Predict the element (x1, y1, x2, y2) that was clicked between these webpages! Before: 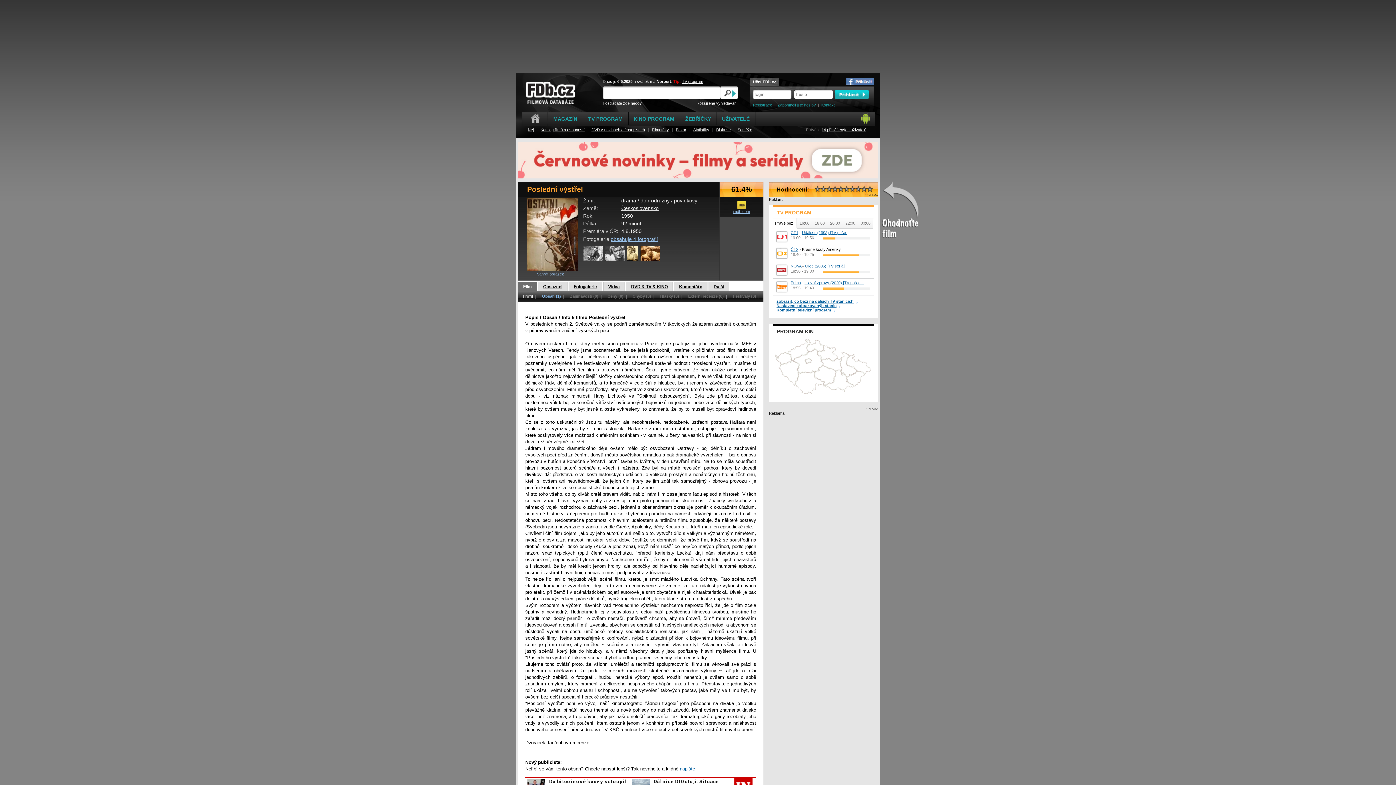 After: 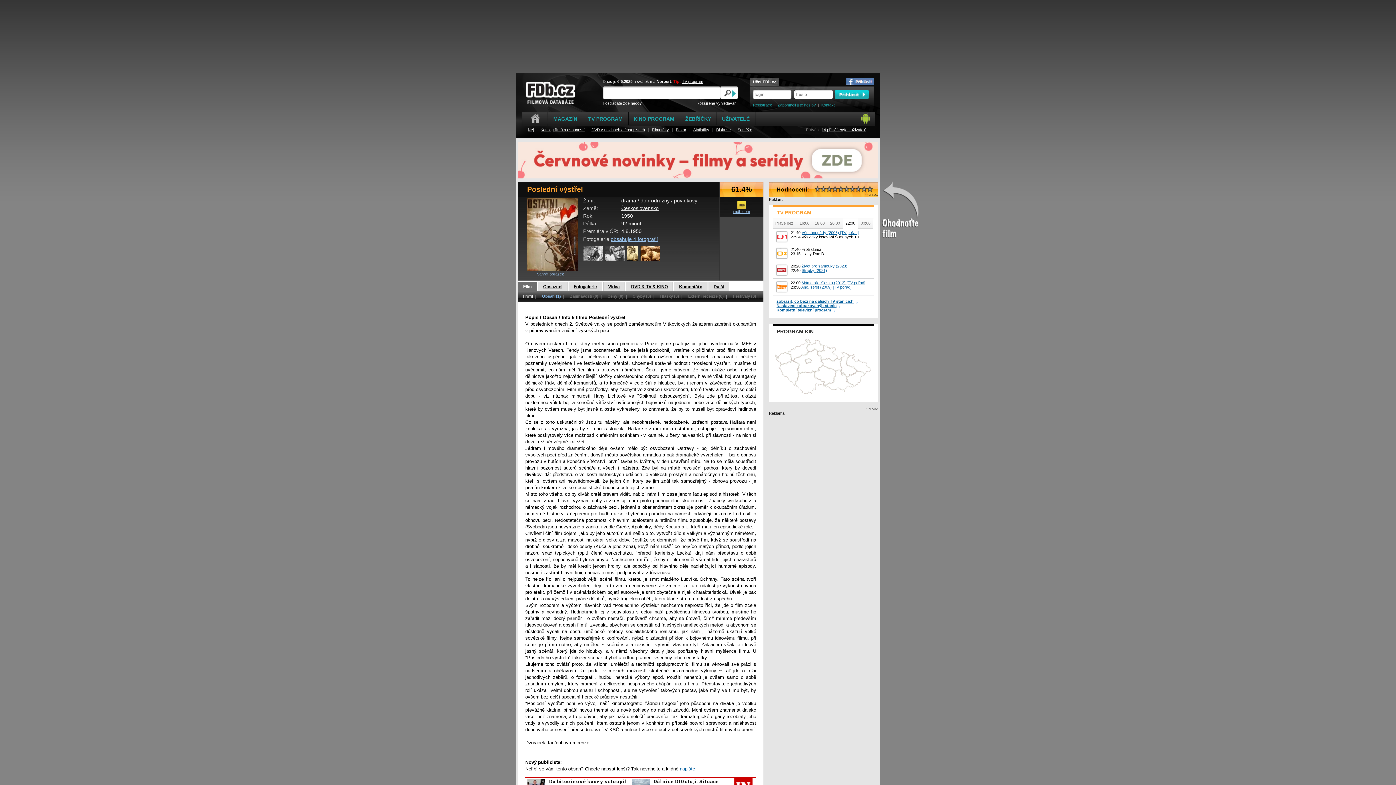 Action: label: 22:00 bbox: (842, 218, 858, 228)